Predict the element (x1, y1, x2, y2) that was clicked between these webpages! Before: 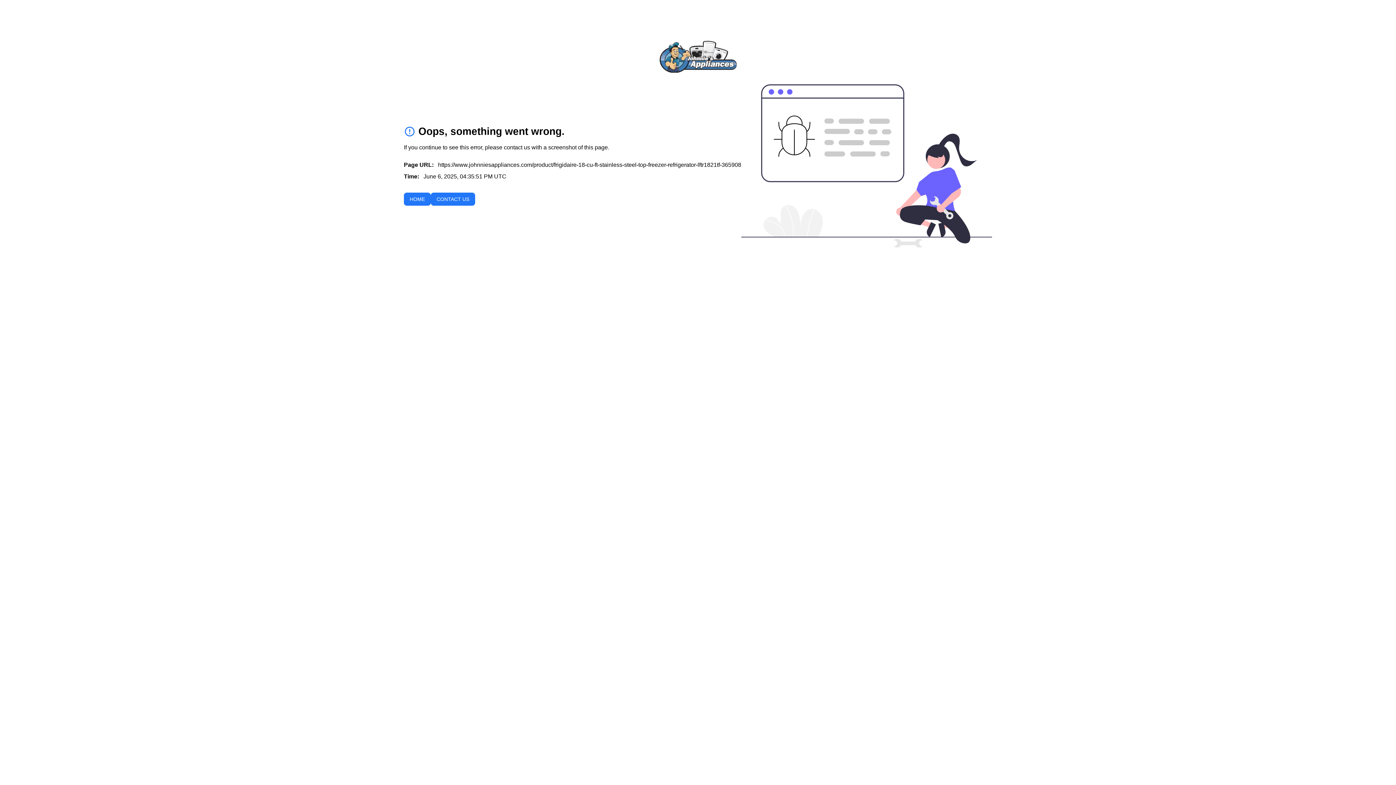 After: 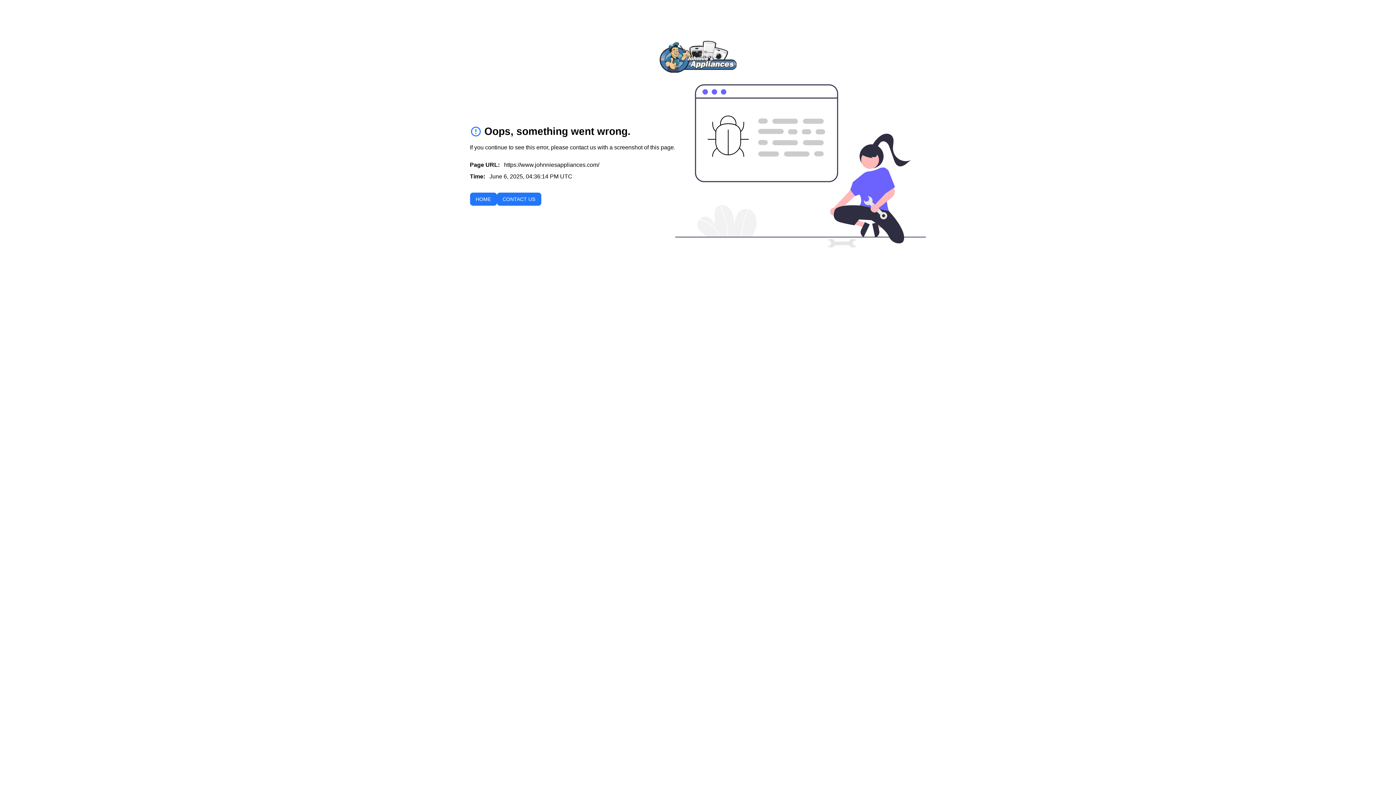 Action: bbox: (659, 40, 736, 72) label: To home page